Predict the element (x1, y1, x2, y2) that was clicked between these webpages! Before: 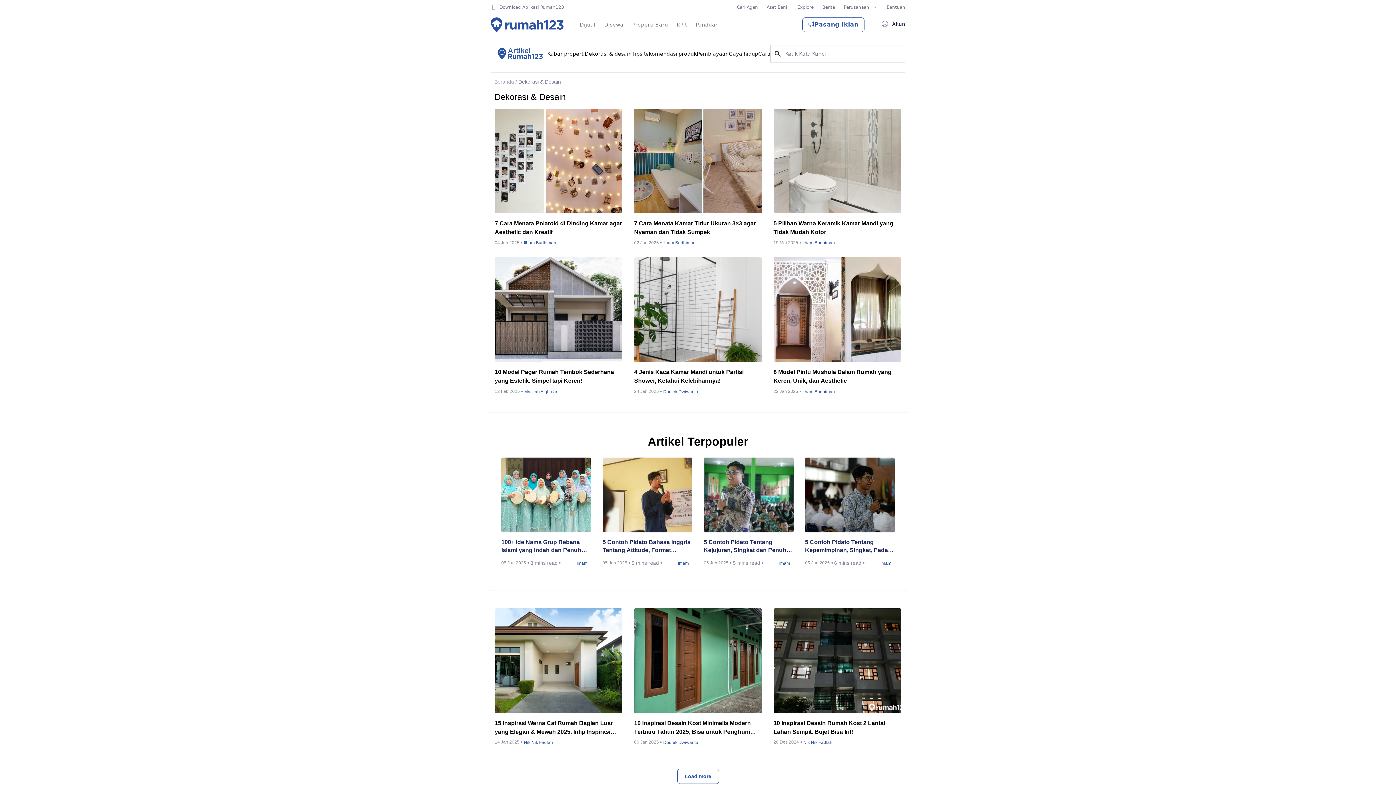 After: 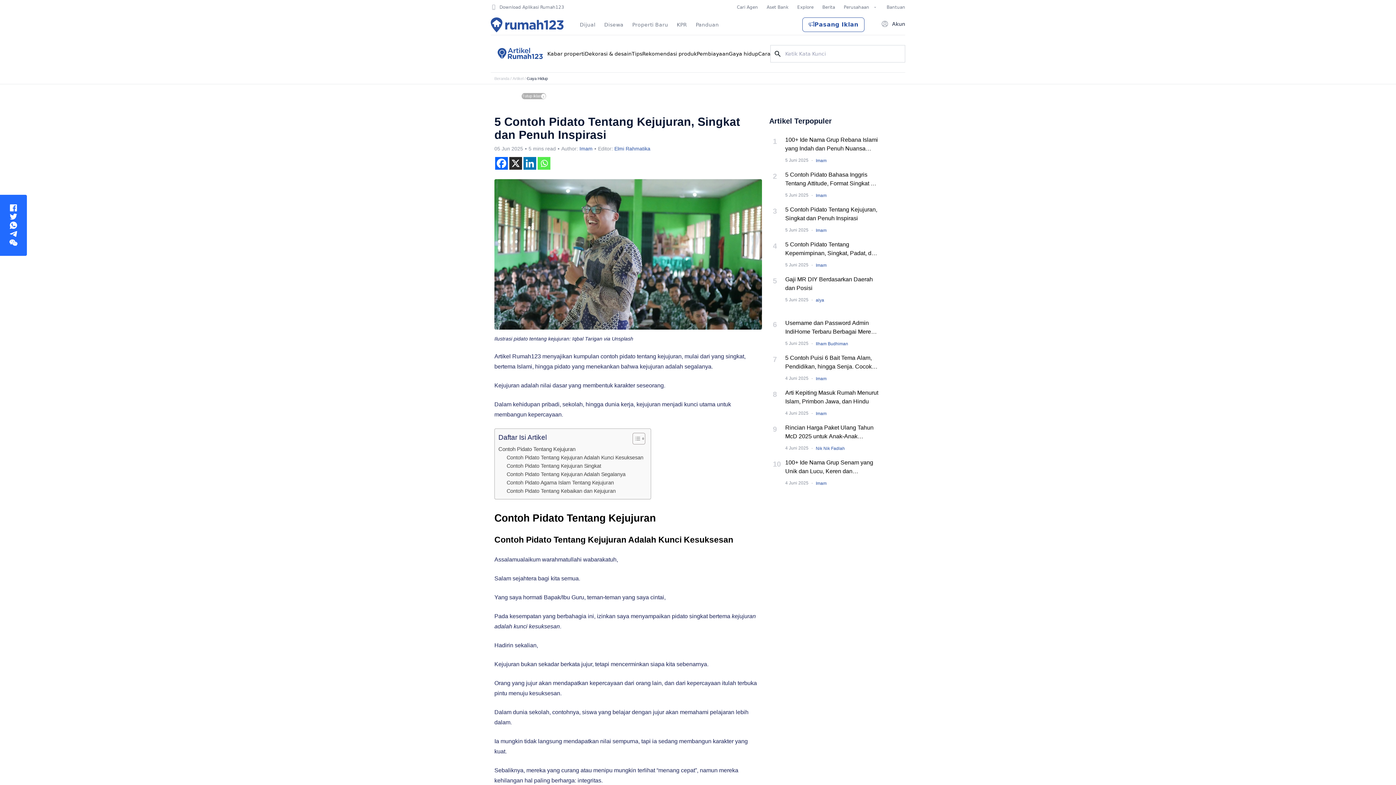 Action: bbox: (704, 539, 786, 561) label: 5 Contoh Pidato Tentang Kejujuran, Singkat dan Penuh Inspirasi